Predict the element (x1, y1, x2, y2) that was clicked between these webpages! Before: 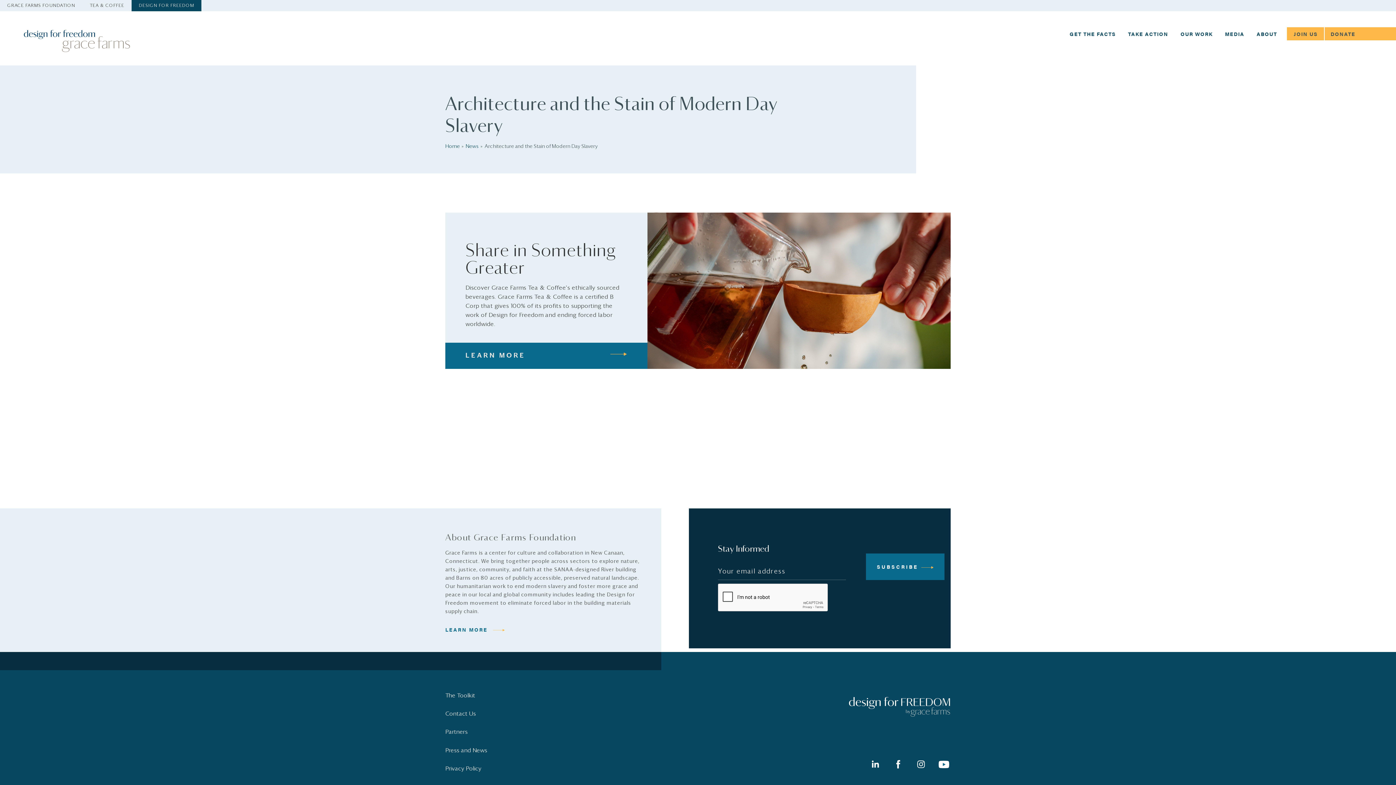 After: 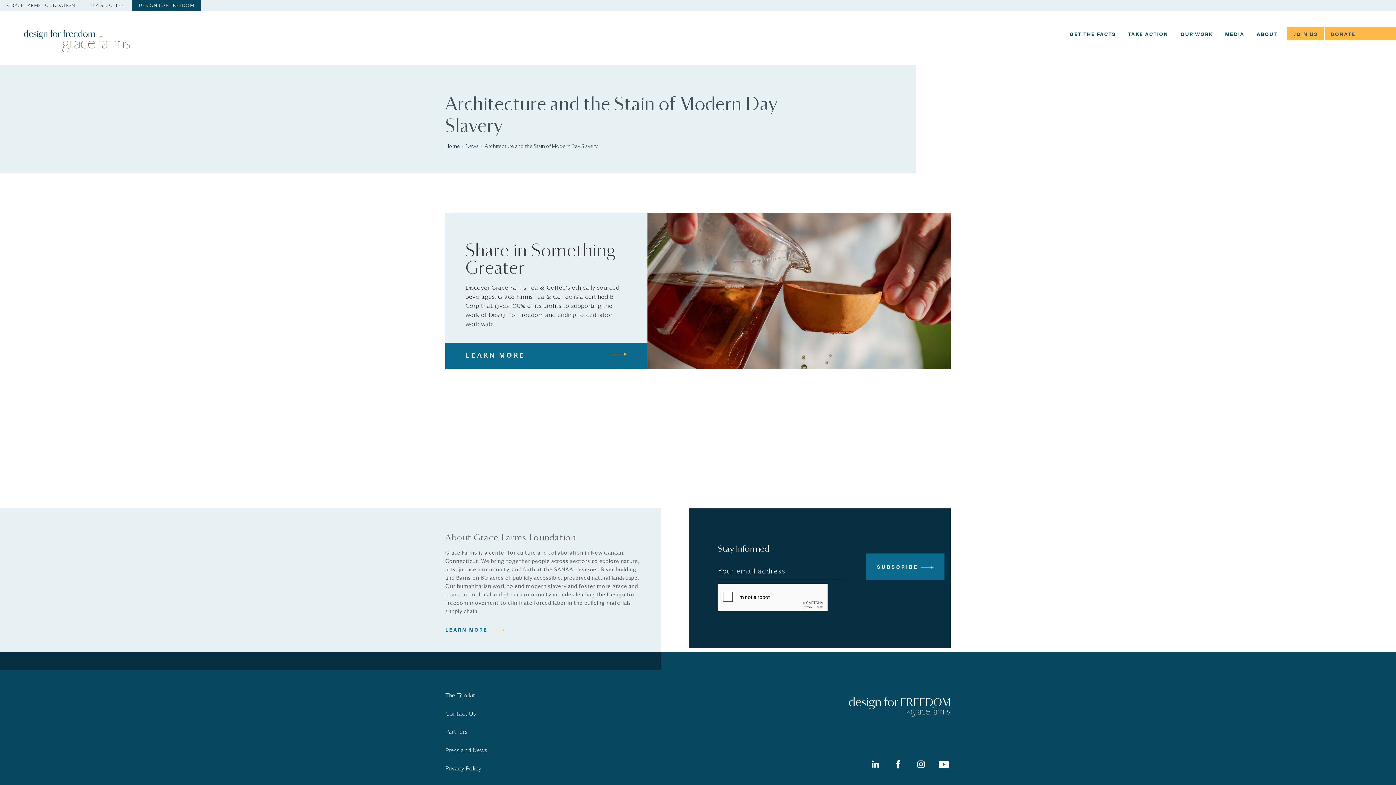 Action: label: LEARN MORE bbox: (445, 627, 641, 632)